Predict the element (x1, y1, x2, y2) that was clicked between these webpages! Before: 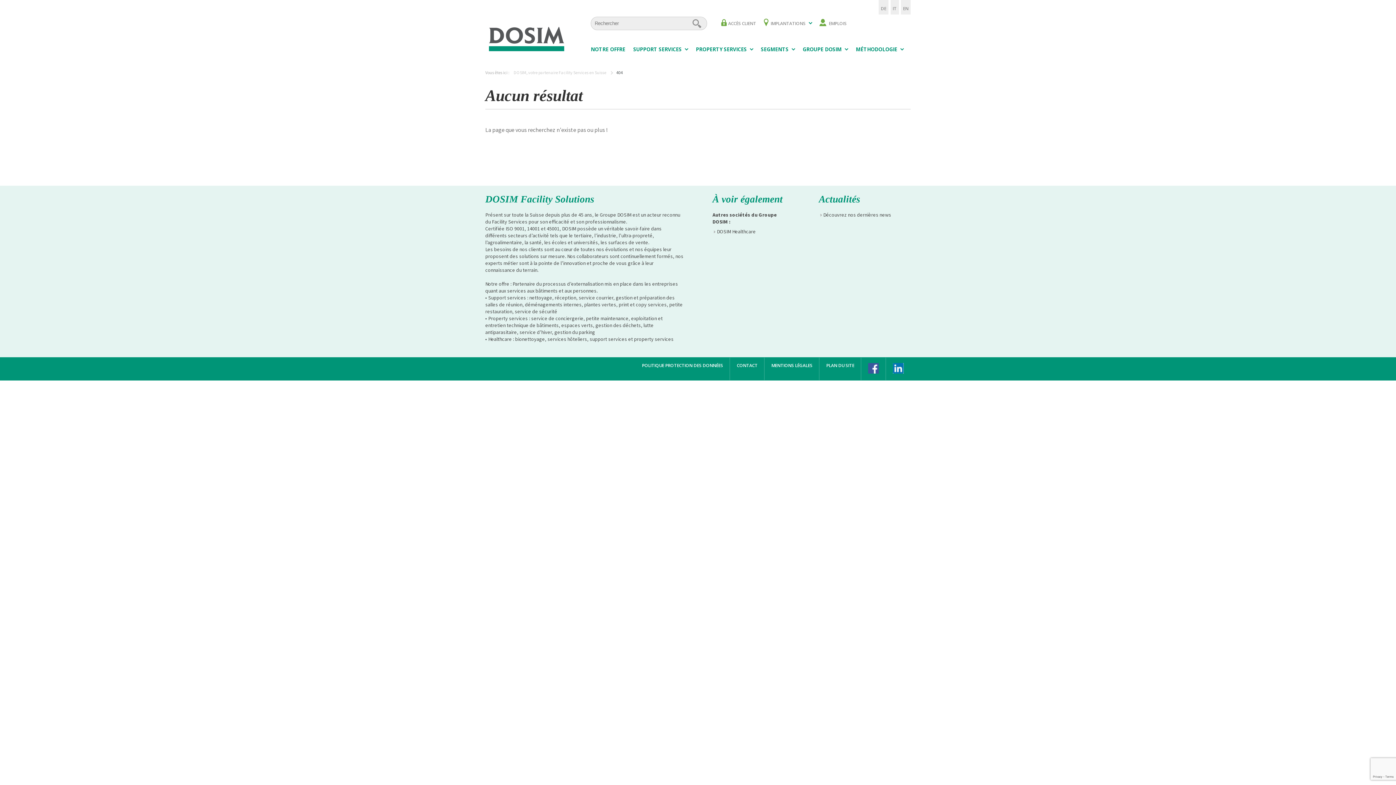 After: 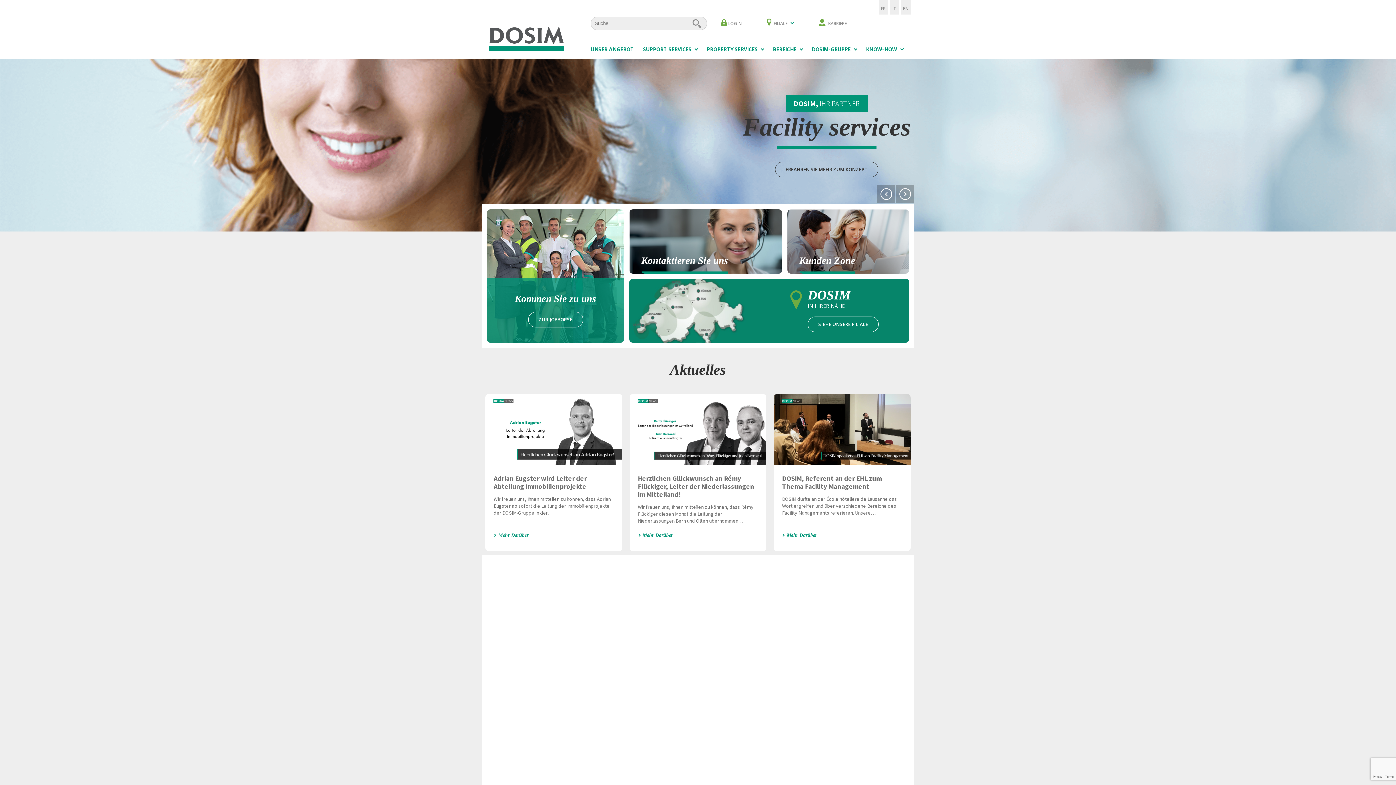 Action: label: DE bbox: (878, 0, 888, 14)